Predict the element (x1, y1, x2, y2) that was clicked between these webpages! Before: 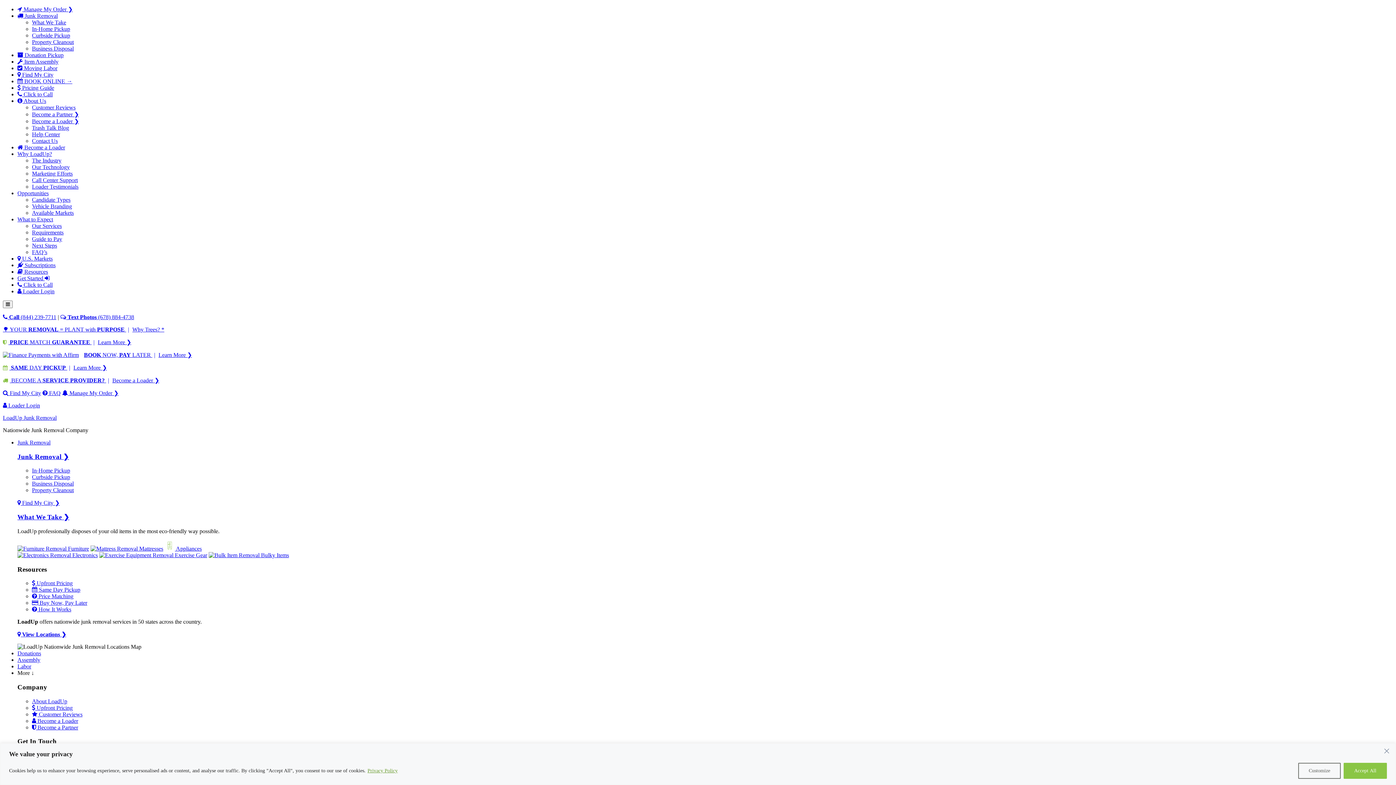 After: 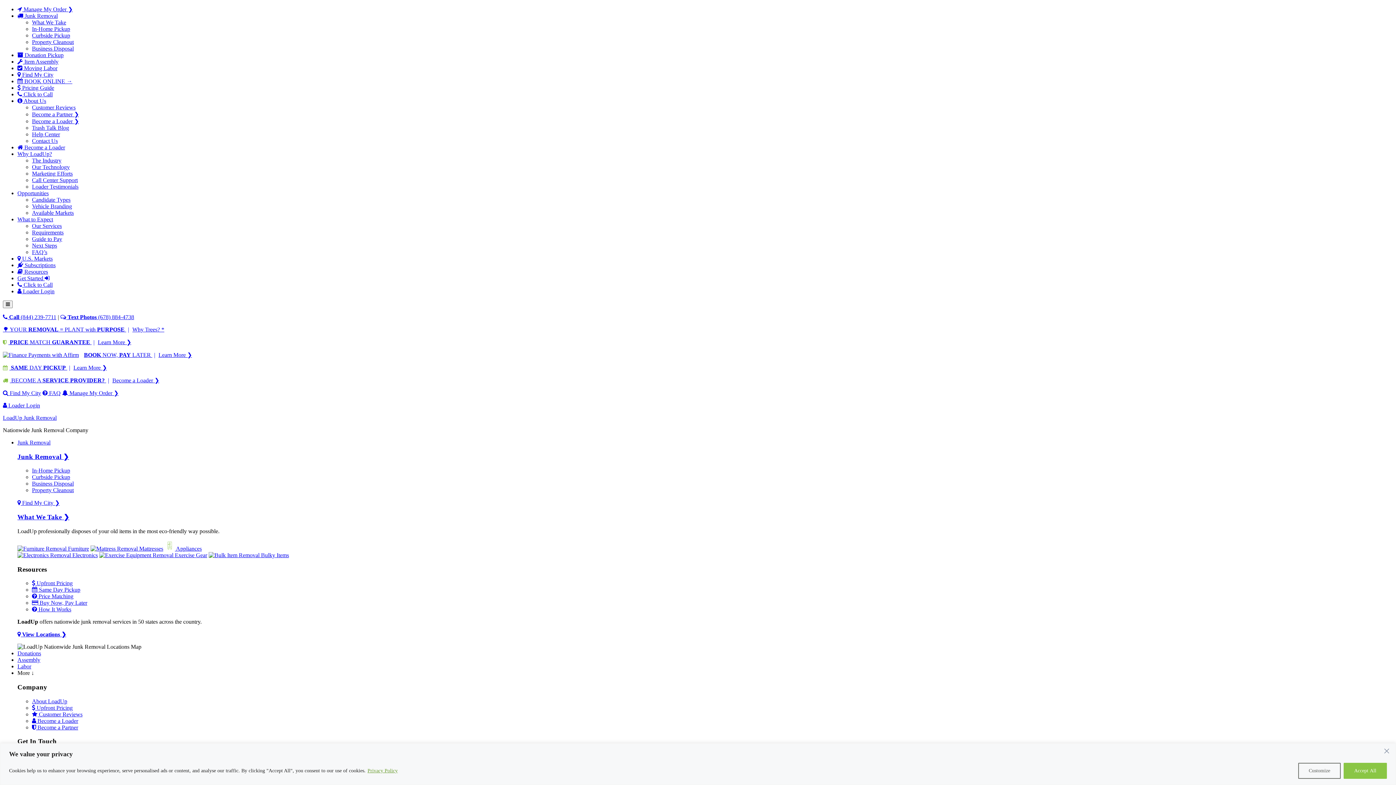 Action: label: Help Center bbox: (32, 131, 60, 137)